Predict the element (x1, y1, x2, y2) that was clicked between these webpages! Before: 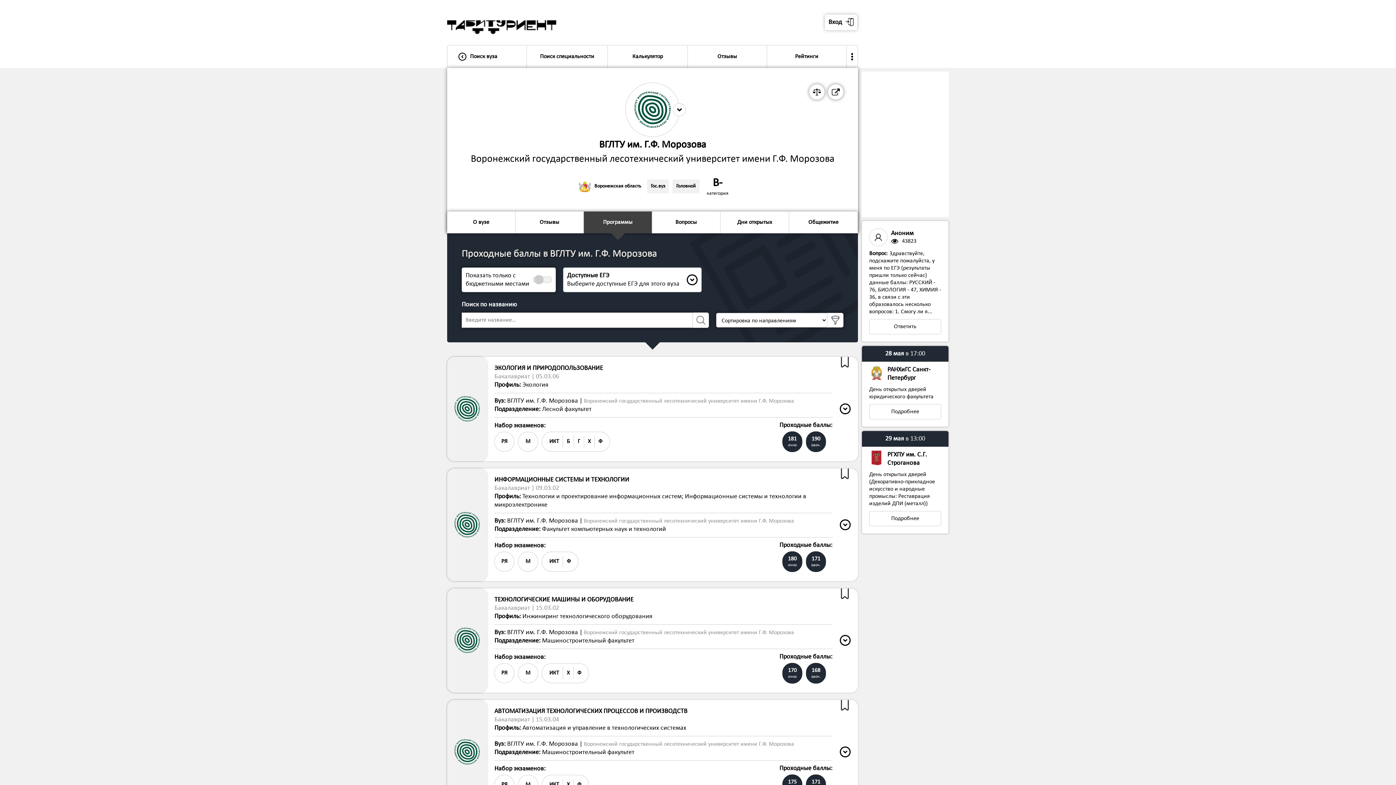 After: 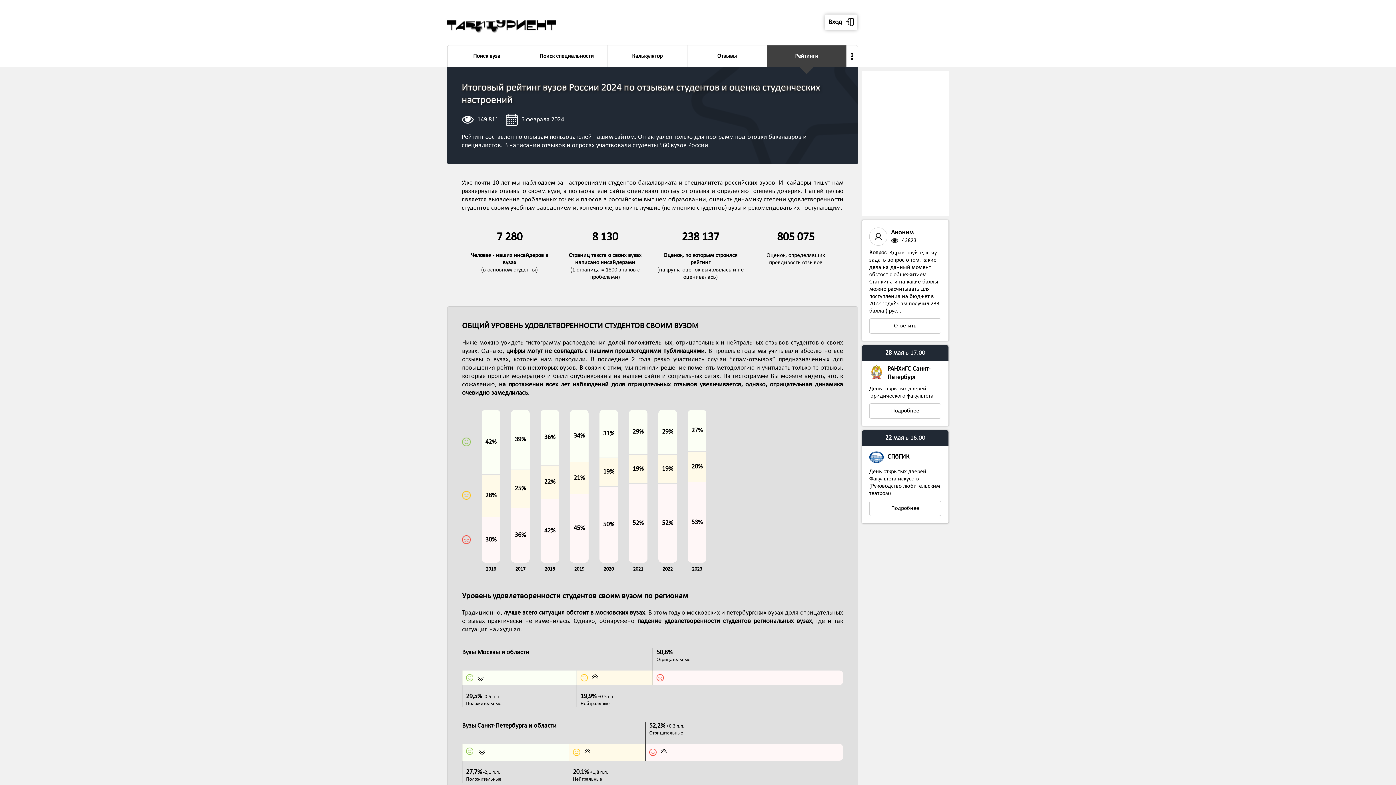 Action: label: Рейтинги bbox: (767, 45, 846, 67)